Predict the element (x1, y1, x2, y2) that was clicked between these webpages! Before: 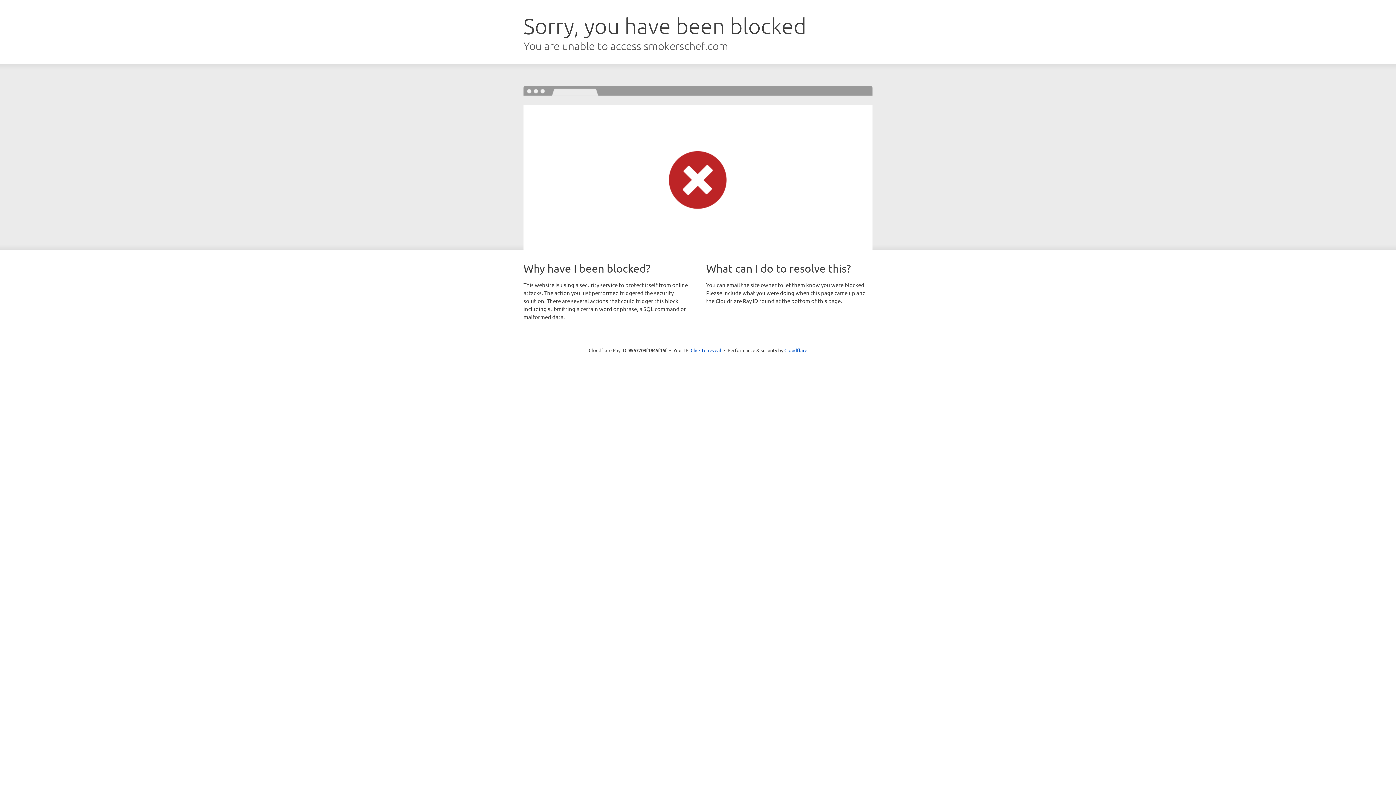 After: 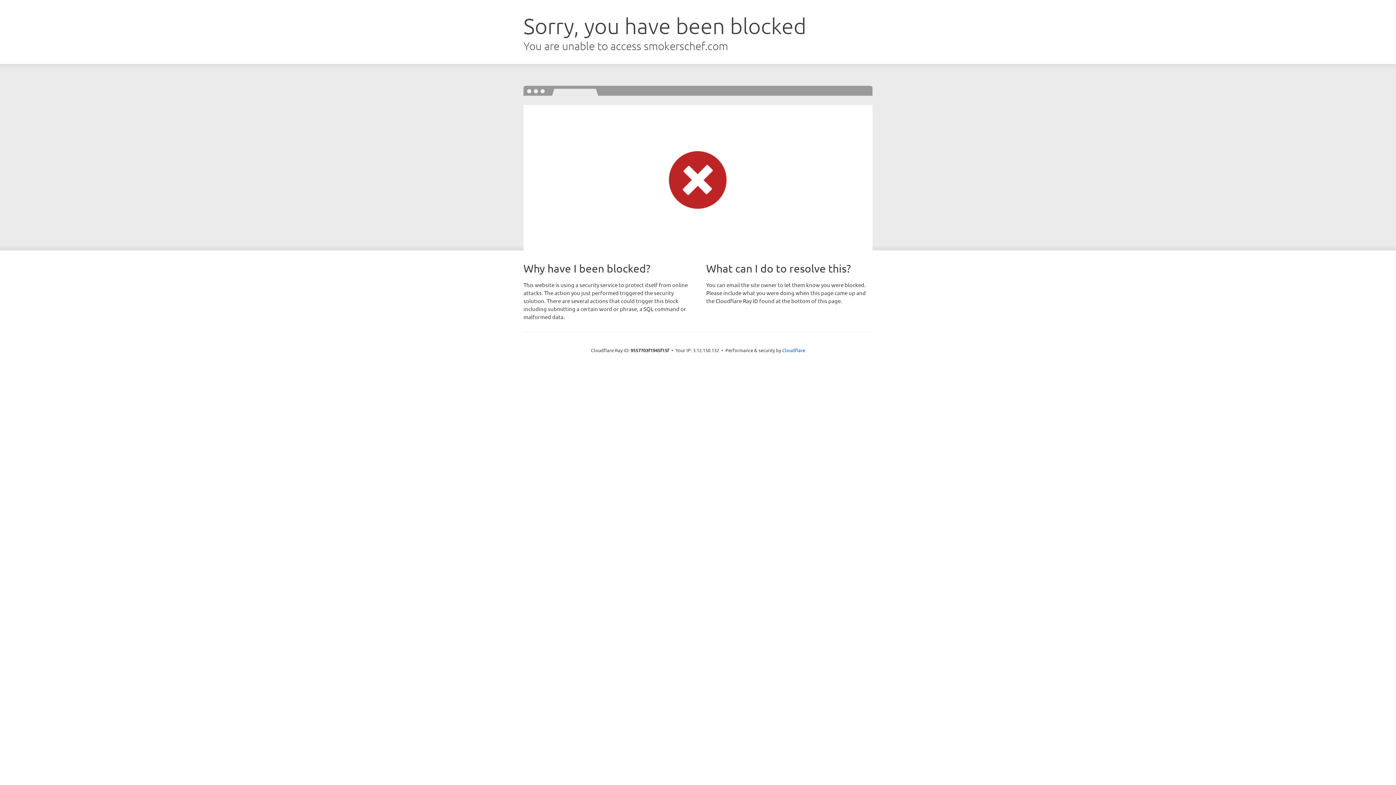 Action: label: Click to reveal bbox: (690, 346, 721, 353)